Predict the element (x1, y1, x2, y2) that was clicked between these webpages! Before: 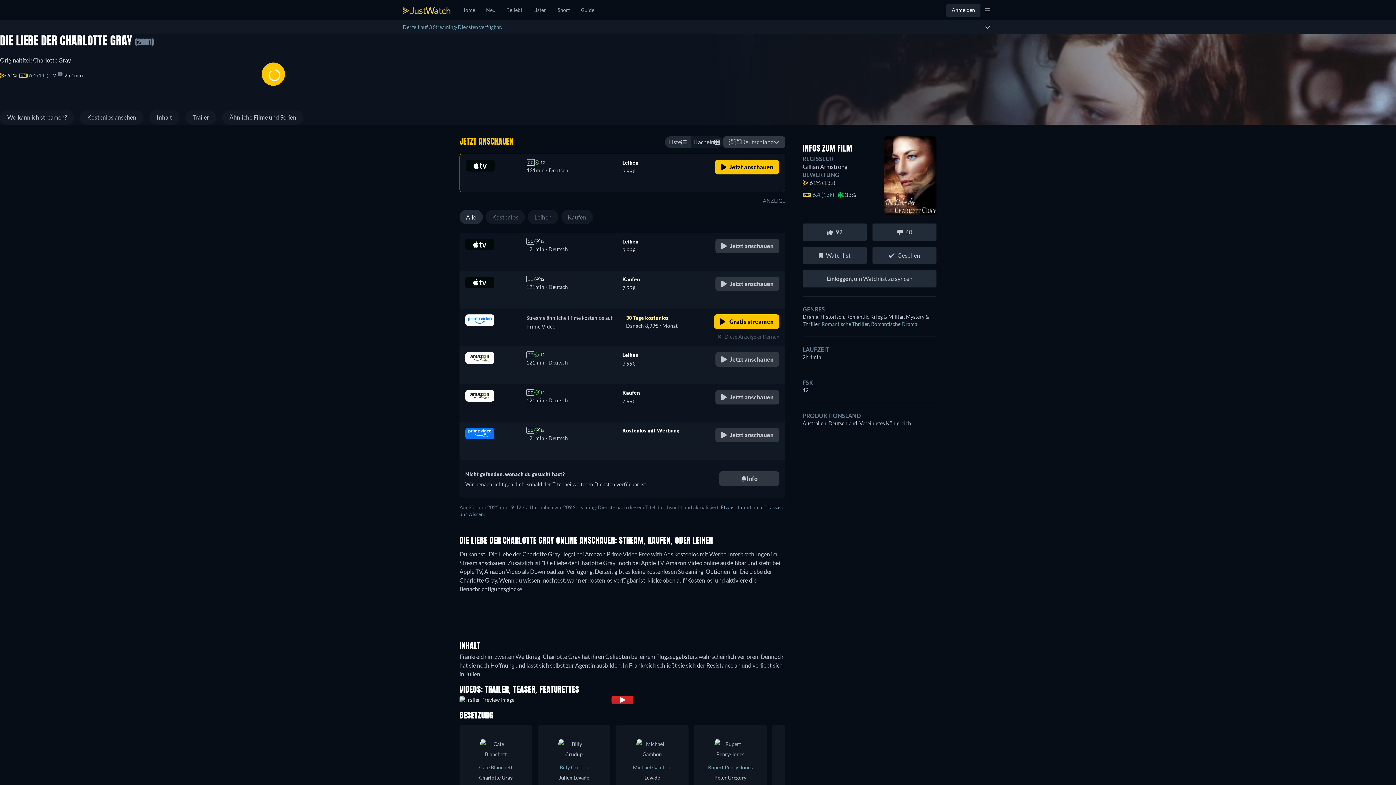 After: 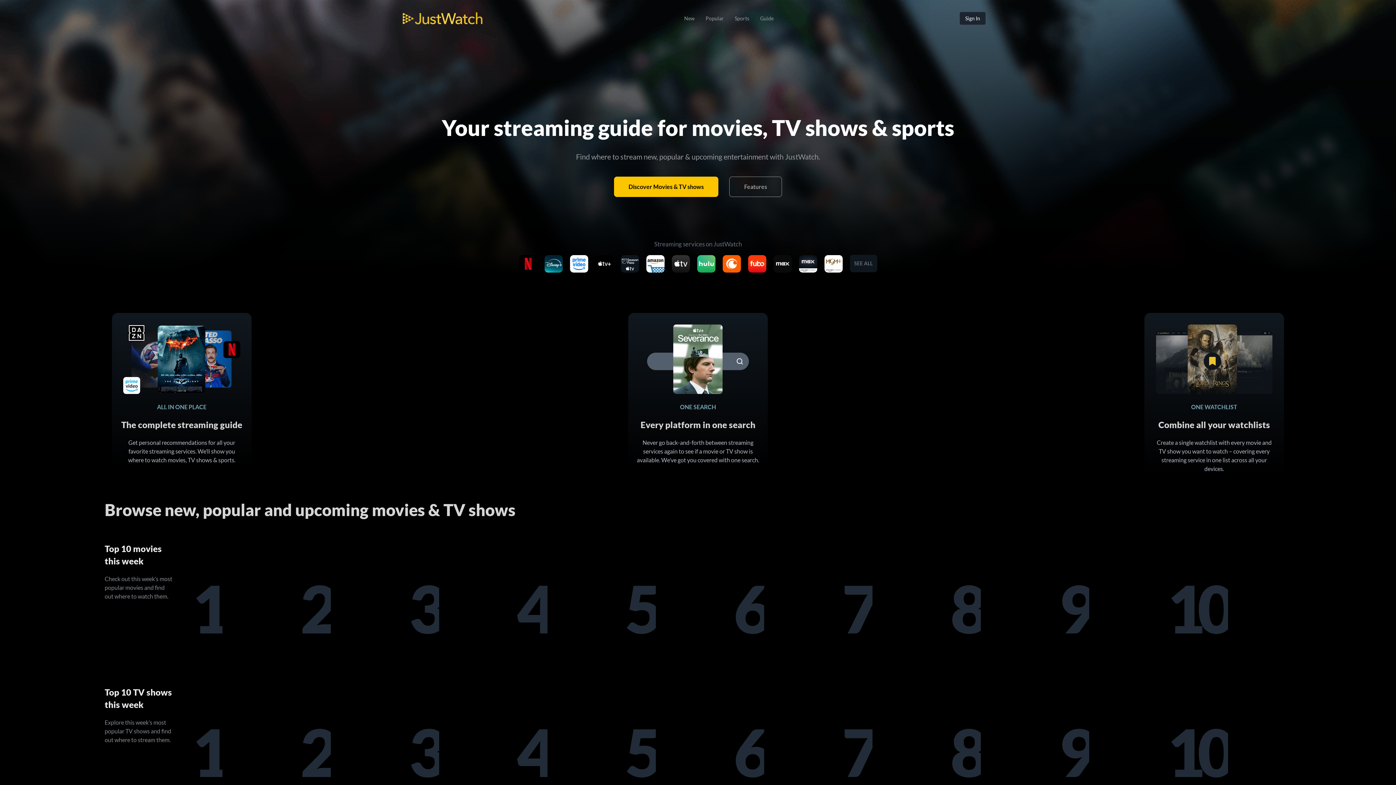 Action: bbox: (456, 0, 480, 20) label: Home